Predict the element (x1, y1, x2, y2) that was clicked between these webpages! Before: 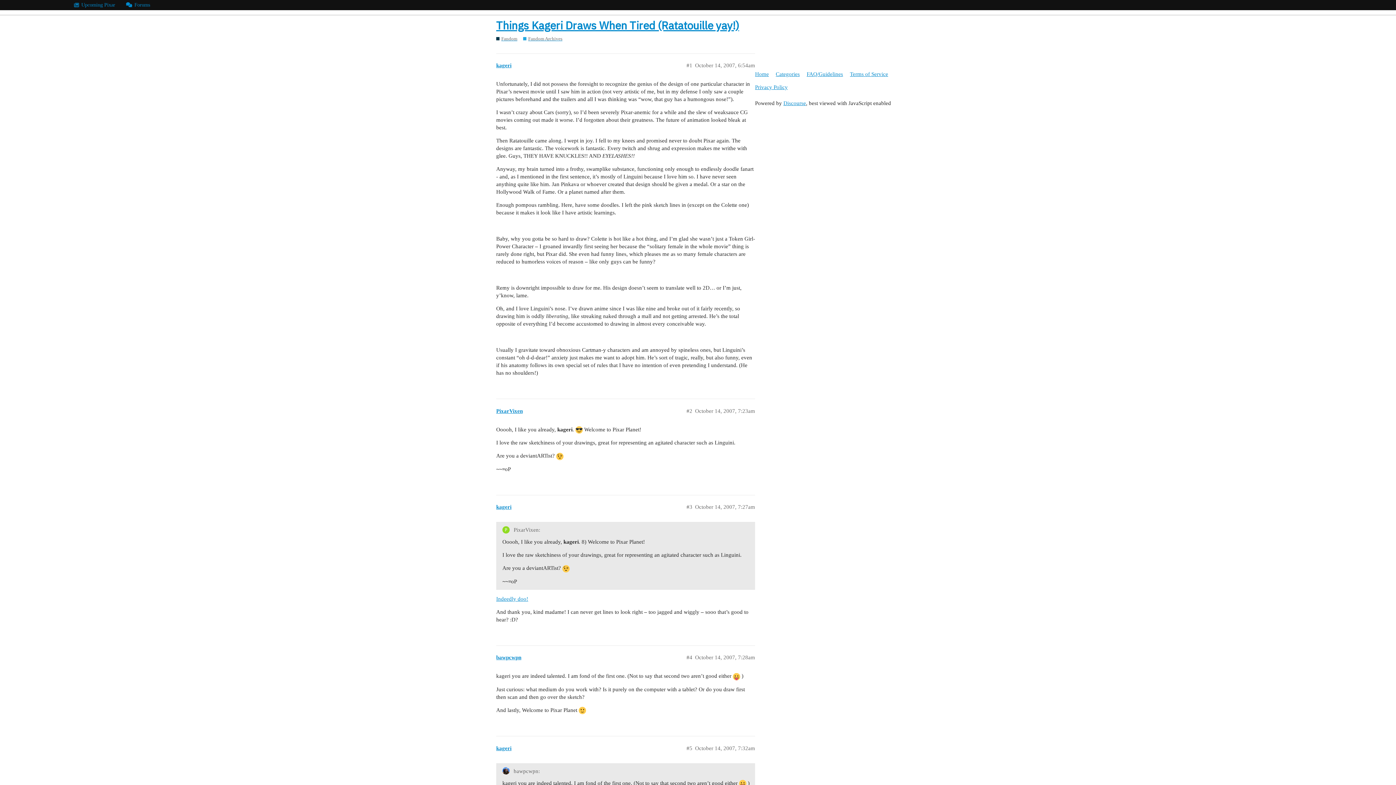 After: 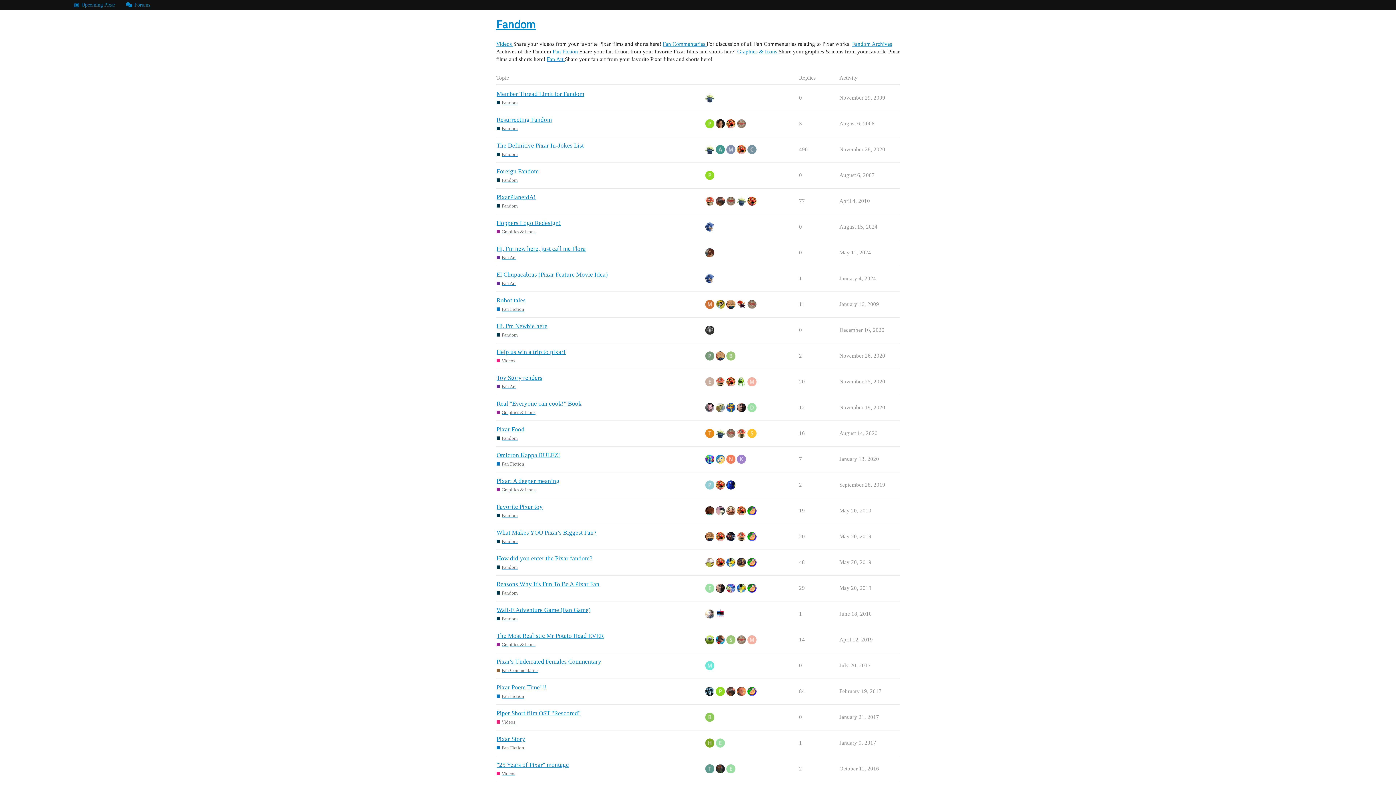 Action: label: Fandom bbox: (496, 35, 517, 42)